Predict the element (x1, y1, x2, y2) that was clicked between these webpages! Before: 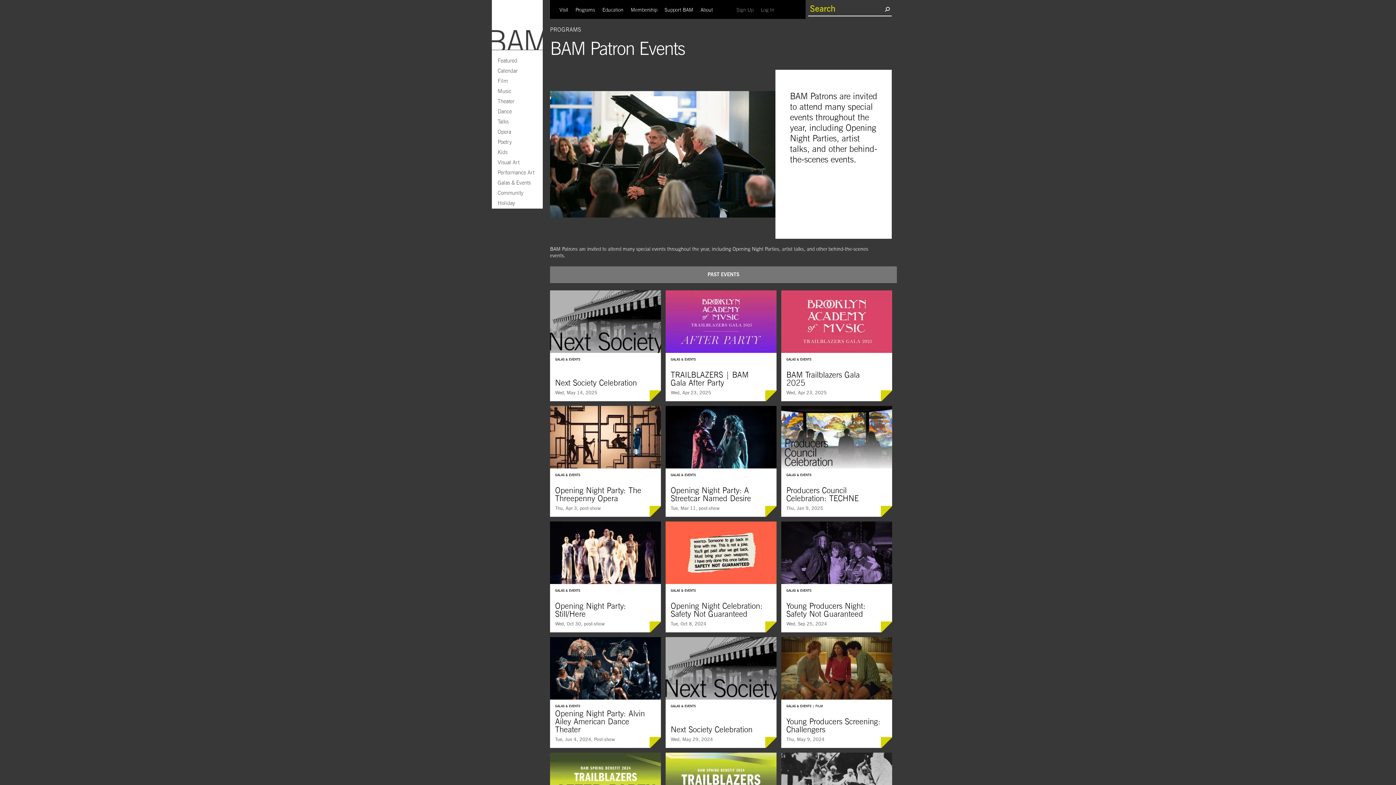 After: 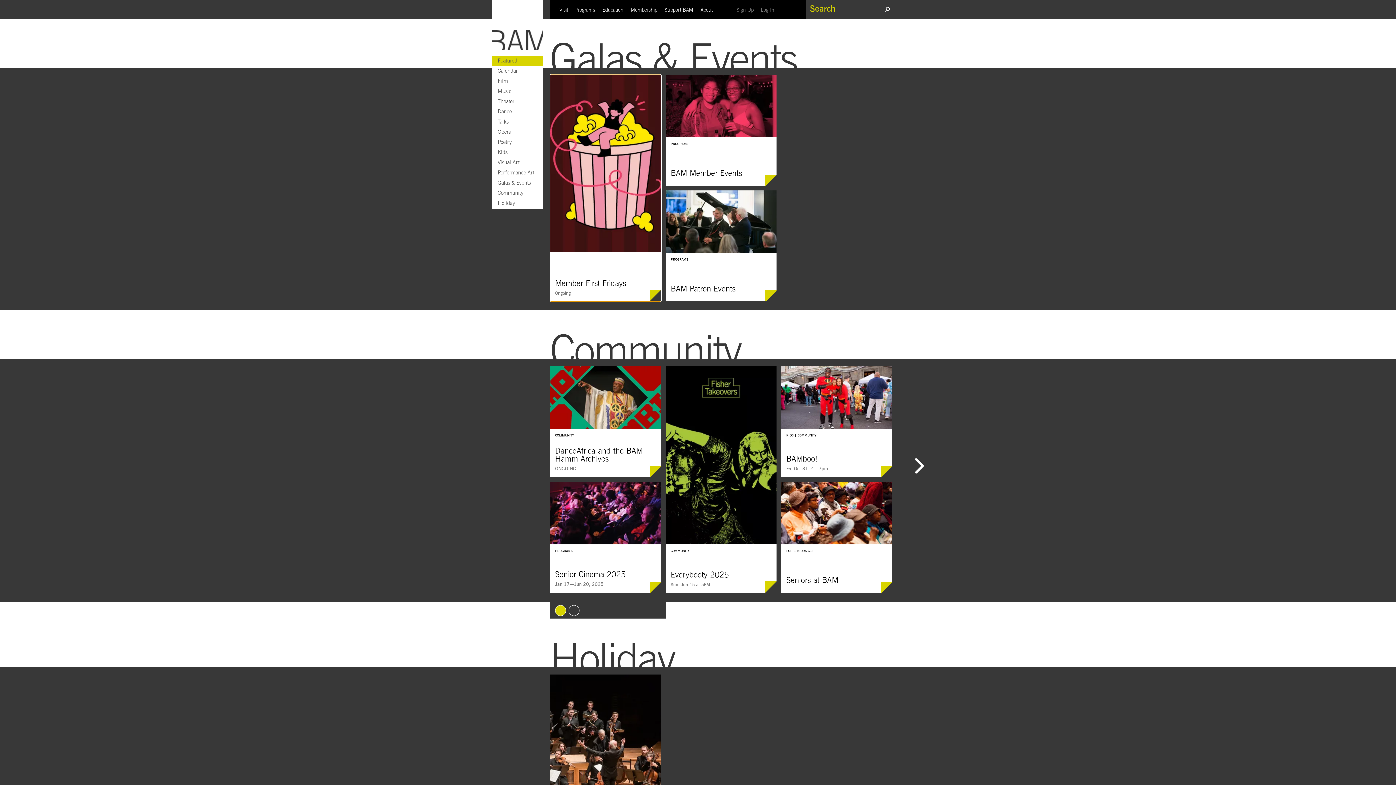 Action: bbox: (492, 178, 542, 188) label: Galas & Events